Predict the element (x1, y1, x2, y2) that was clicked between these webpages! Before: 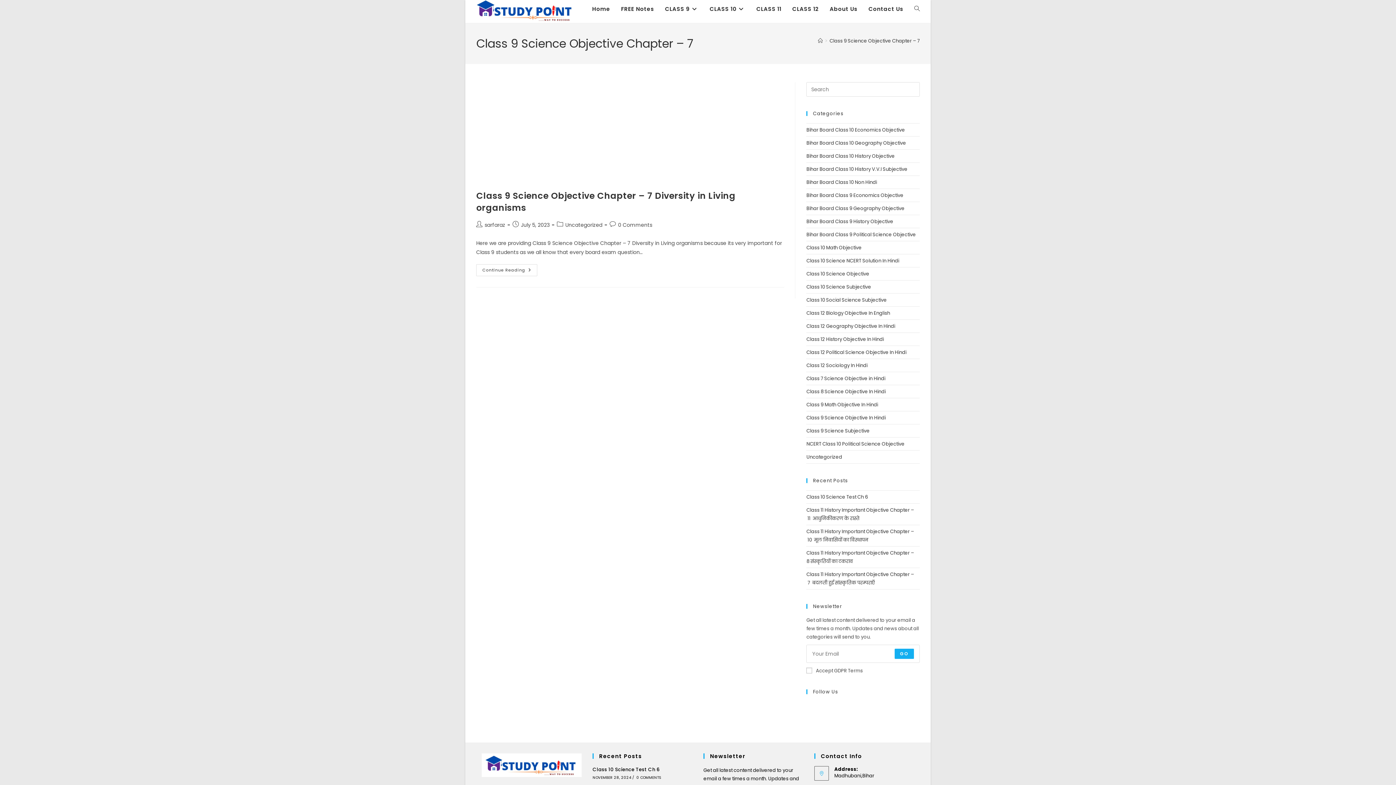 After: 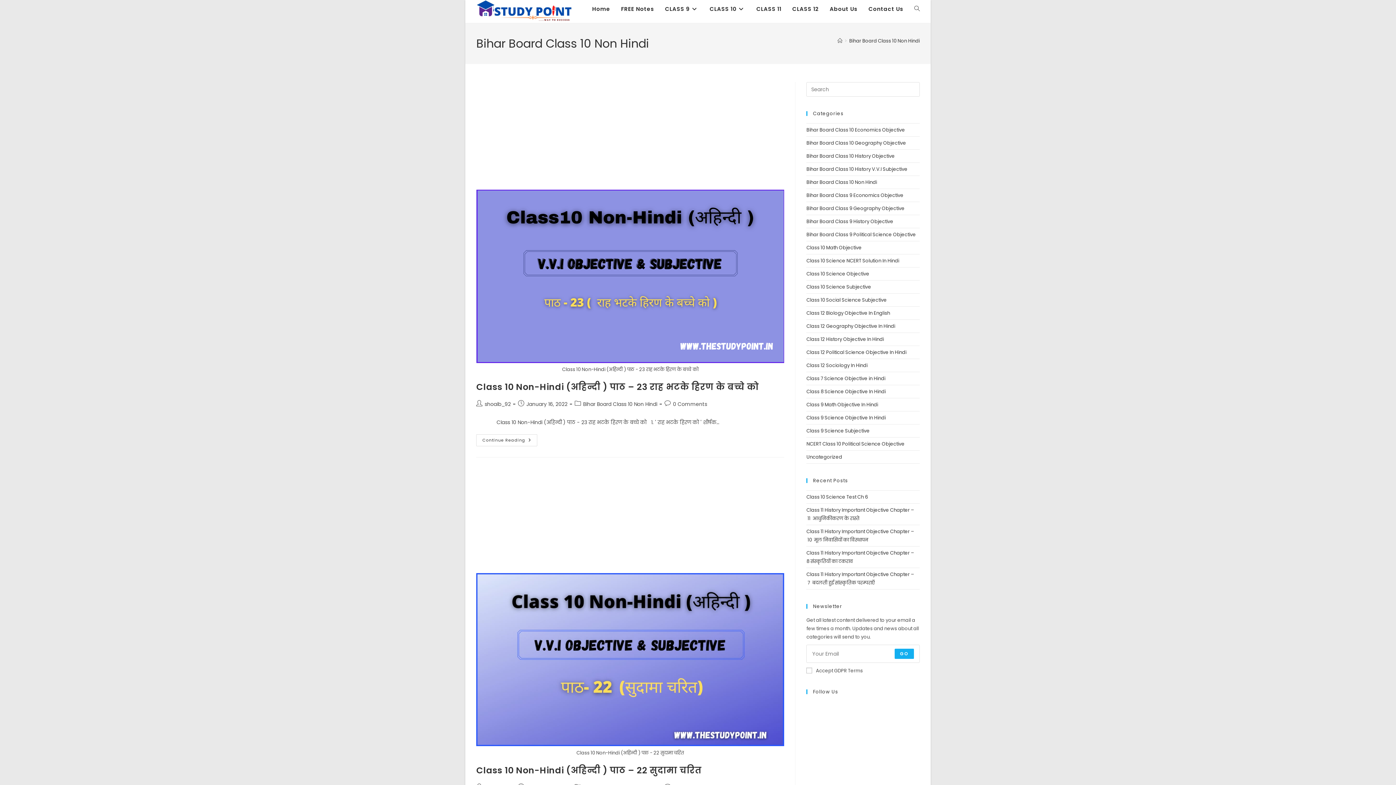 Action: label: Bihar Board Class 10 Non Hindi bbox: (806, 178, 877, 185)